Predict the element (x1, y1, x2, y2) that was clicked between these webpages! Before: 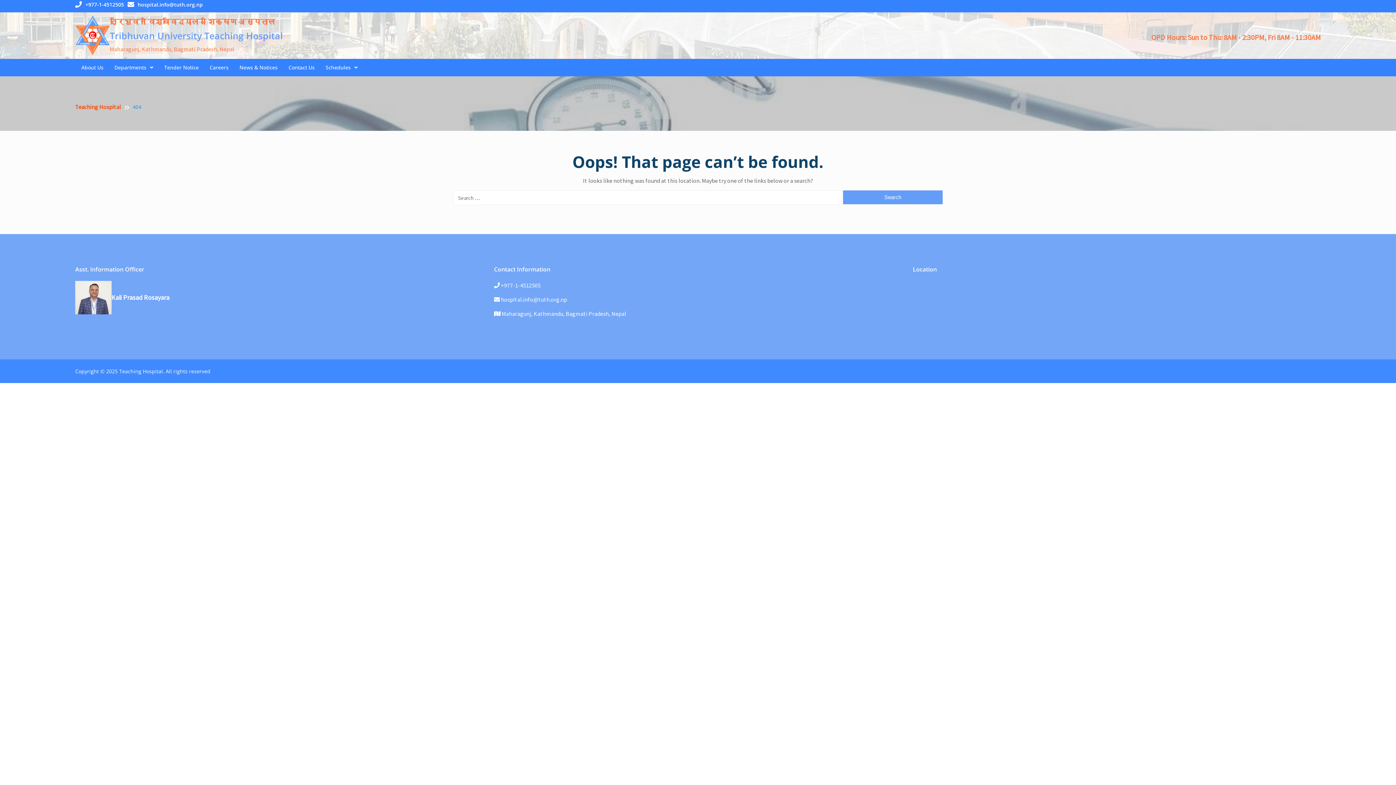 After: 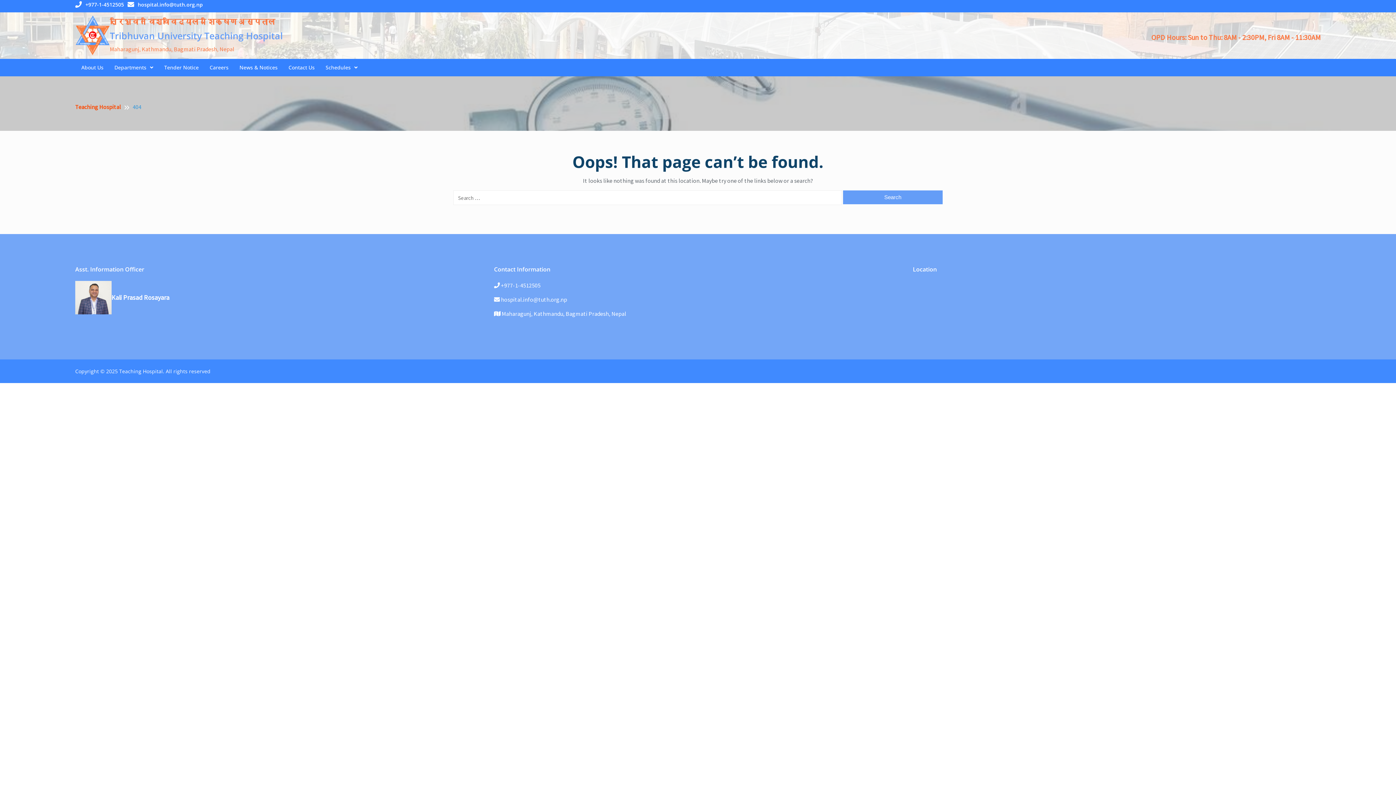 Action: bbox: (137, 1, 202, 8) label: hospital.info@tuth.org.np